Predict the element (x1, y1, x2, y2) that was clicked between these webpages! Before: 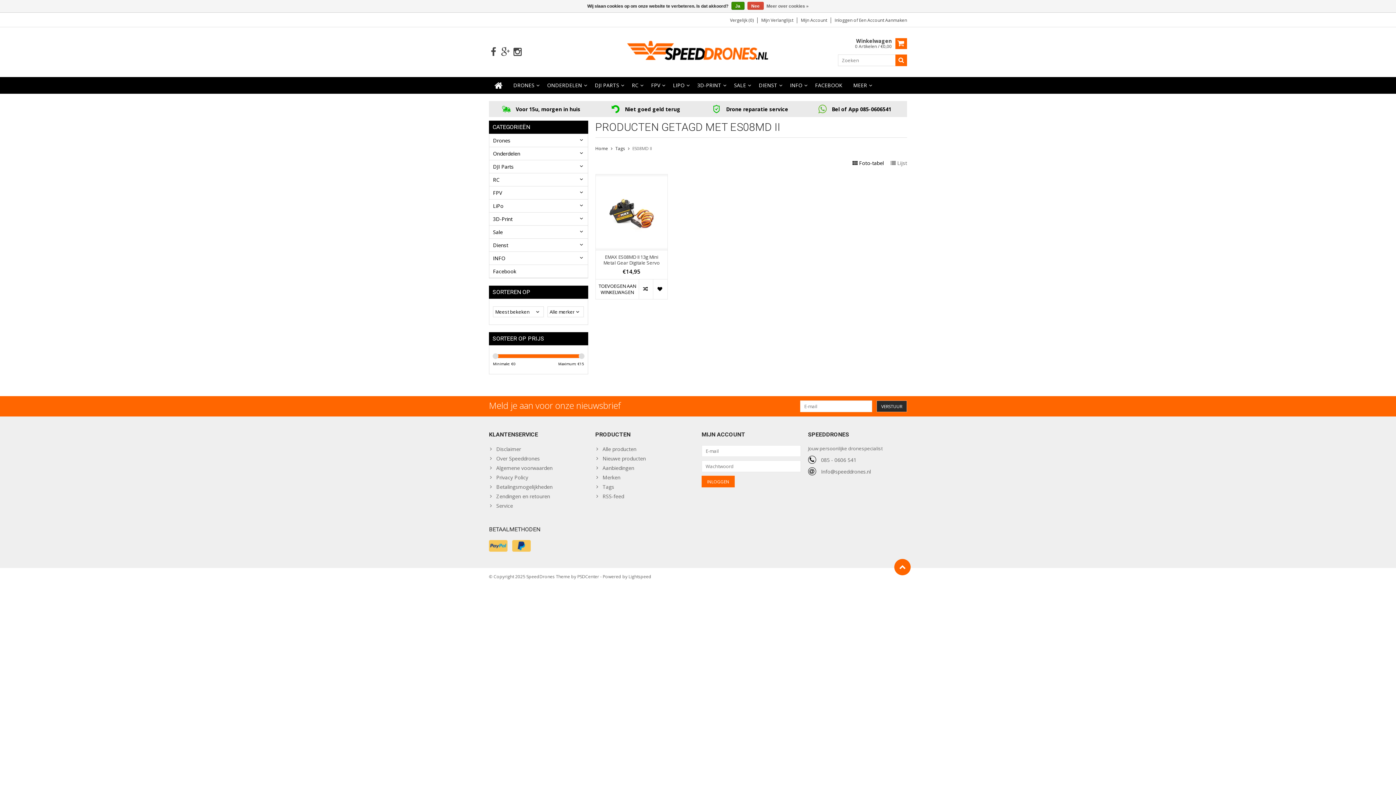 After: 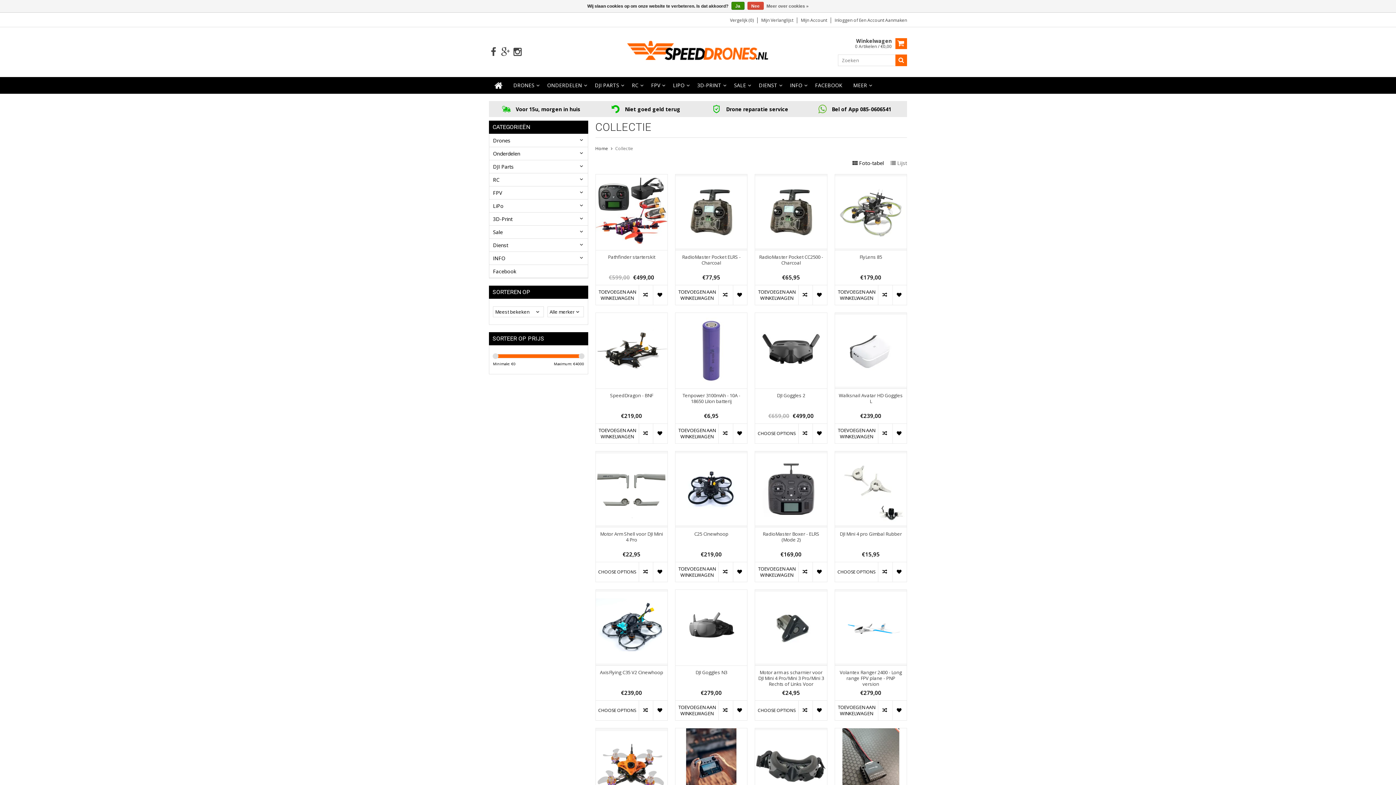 Action: bbox: (595, 445, 694, 455) label: Alle producten